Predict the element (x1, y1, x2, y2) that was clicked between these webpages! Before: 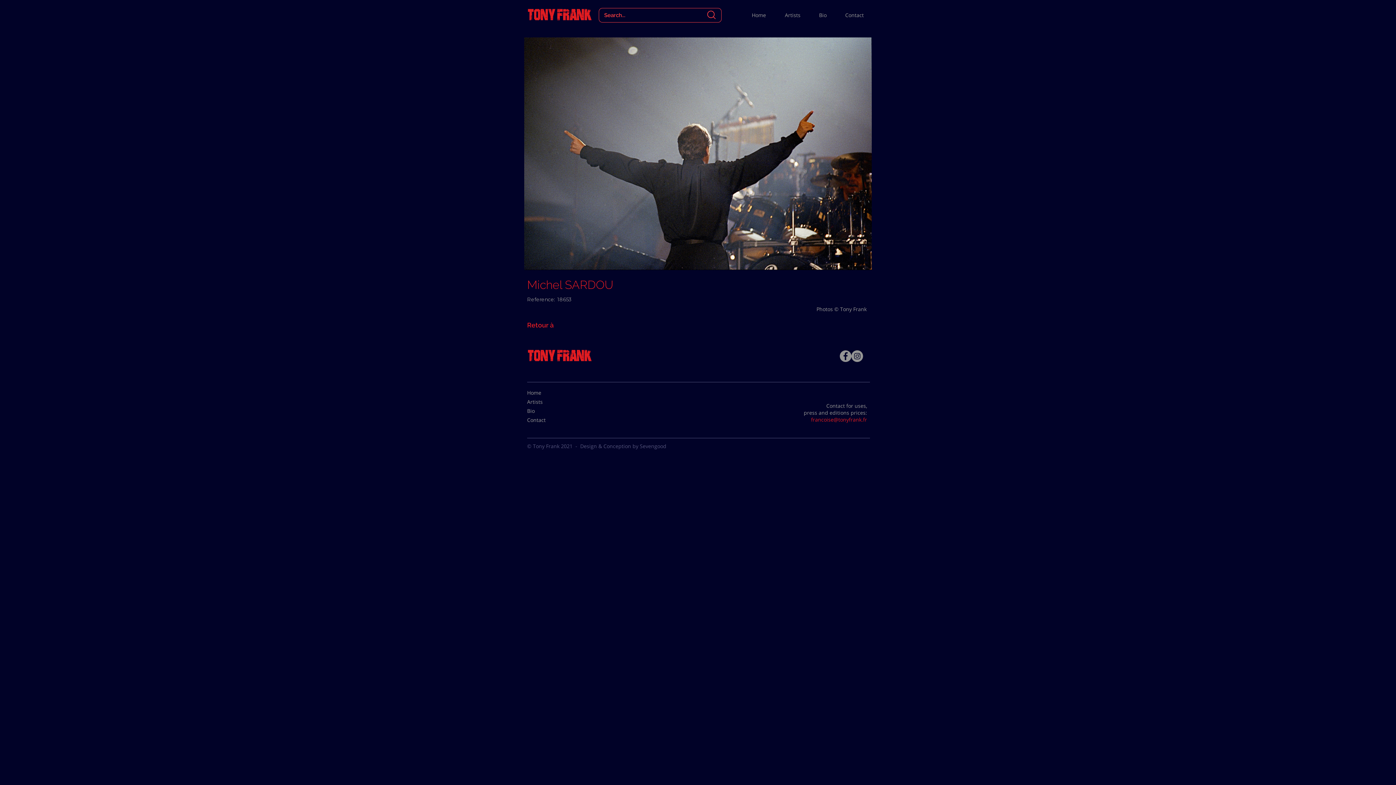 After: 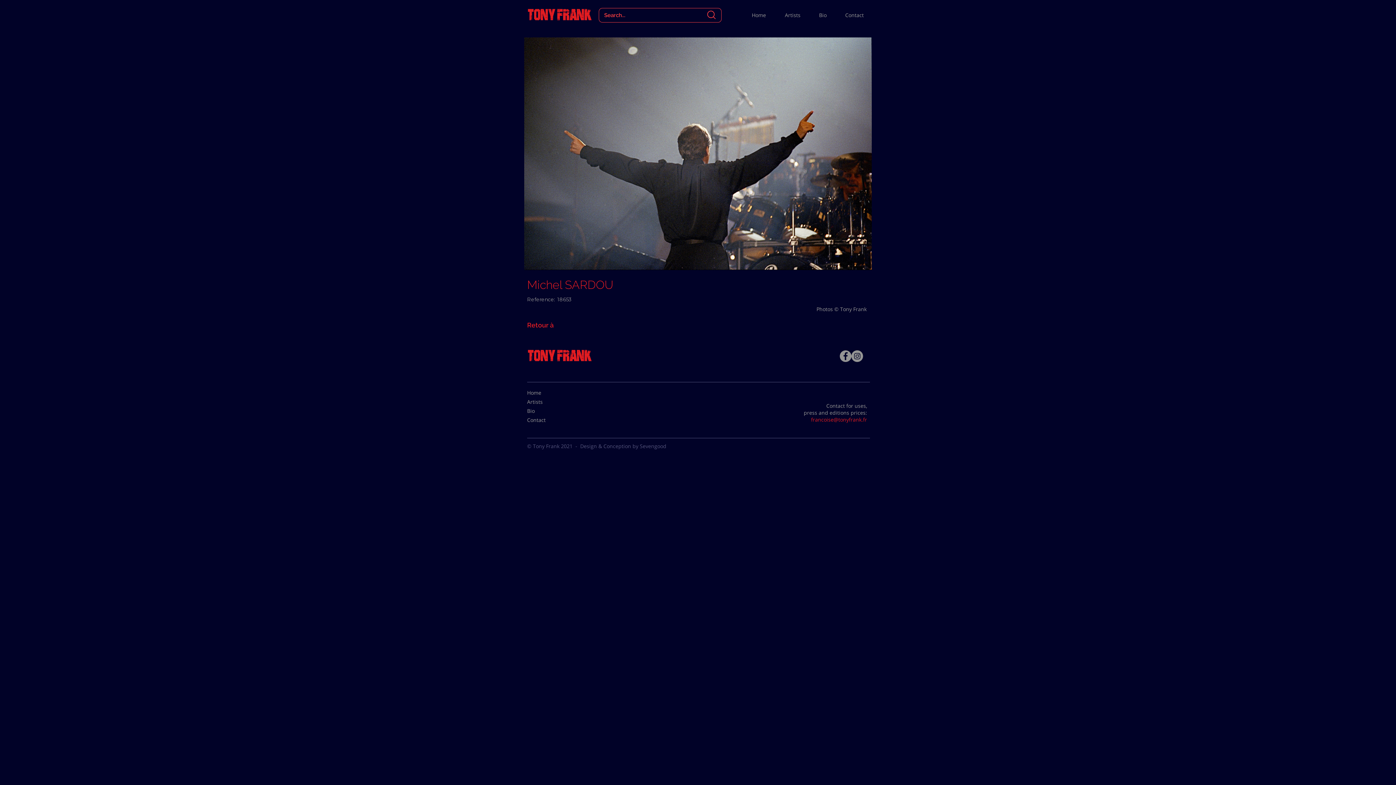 Action: bbox: (851, 350, 863, 362) label: Instagram - Gris Cercle